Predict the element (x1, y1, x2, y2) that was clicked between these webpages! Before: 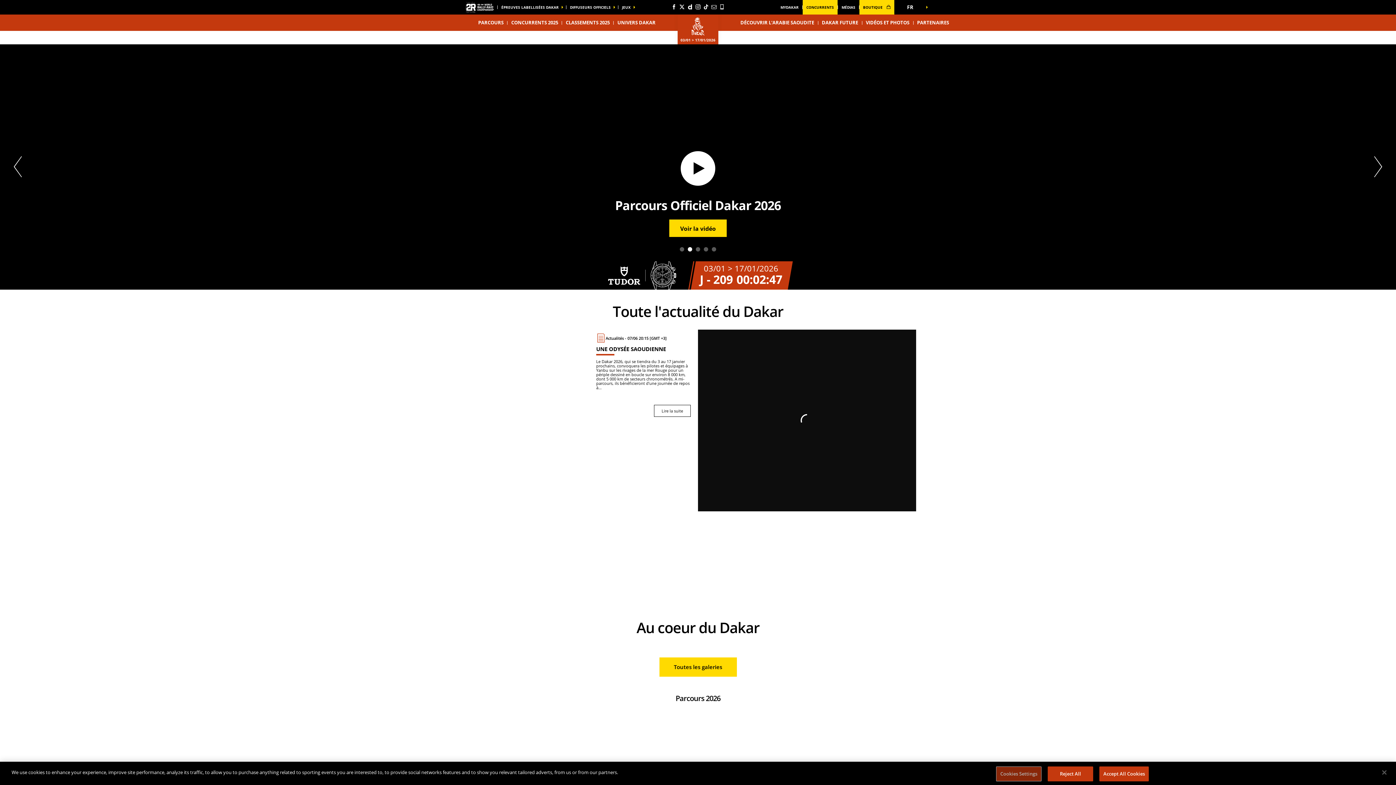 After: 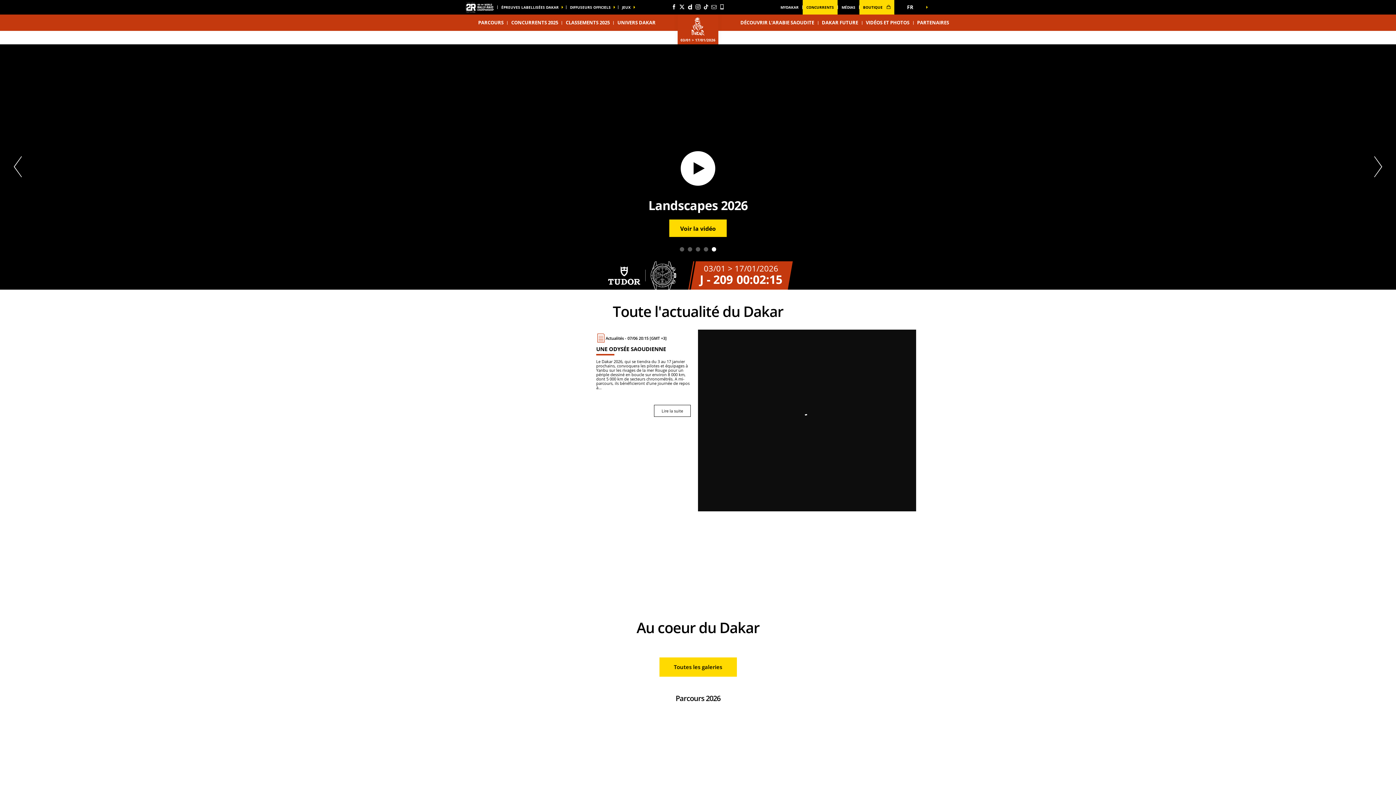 Action: label: Close bbox: (1376, 764, 1392, 780)